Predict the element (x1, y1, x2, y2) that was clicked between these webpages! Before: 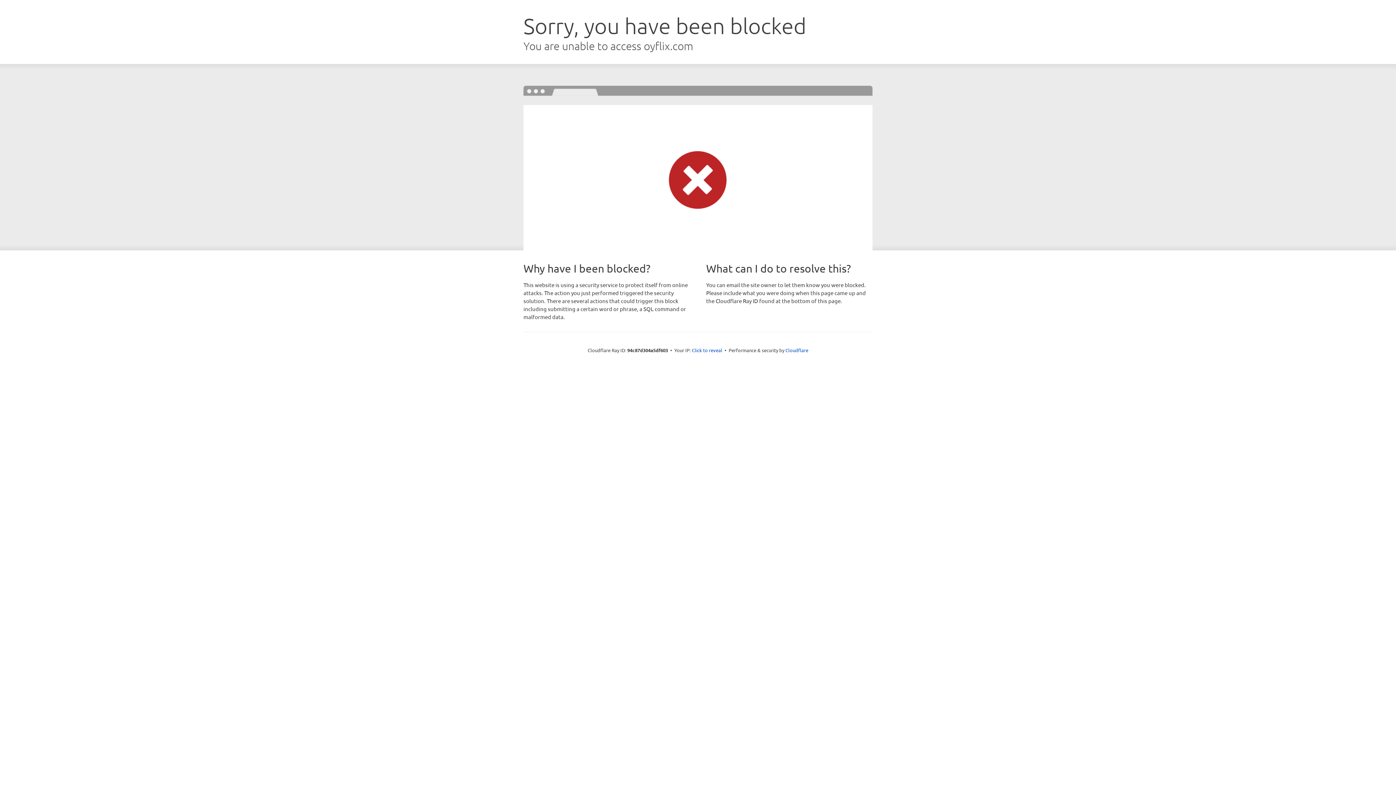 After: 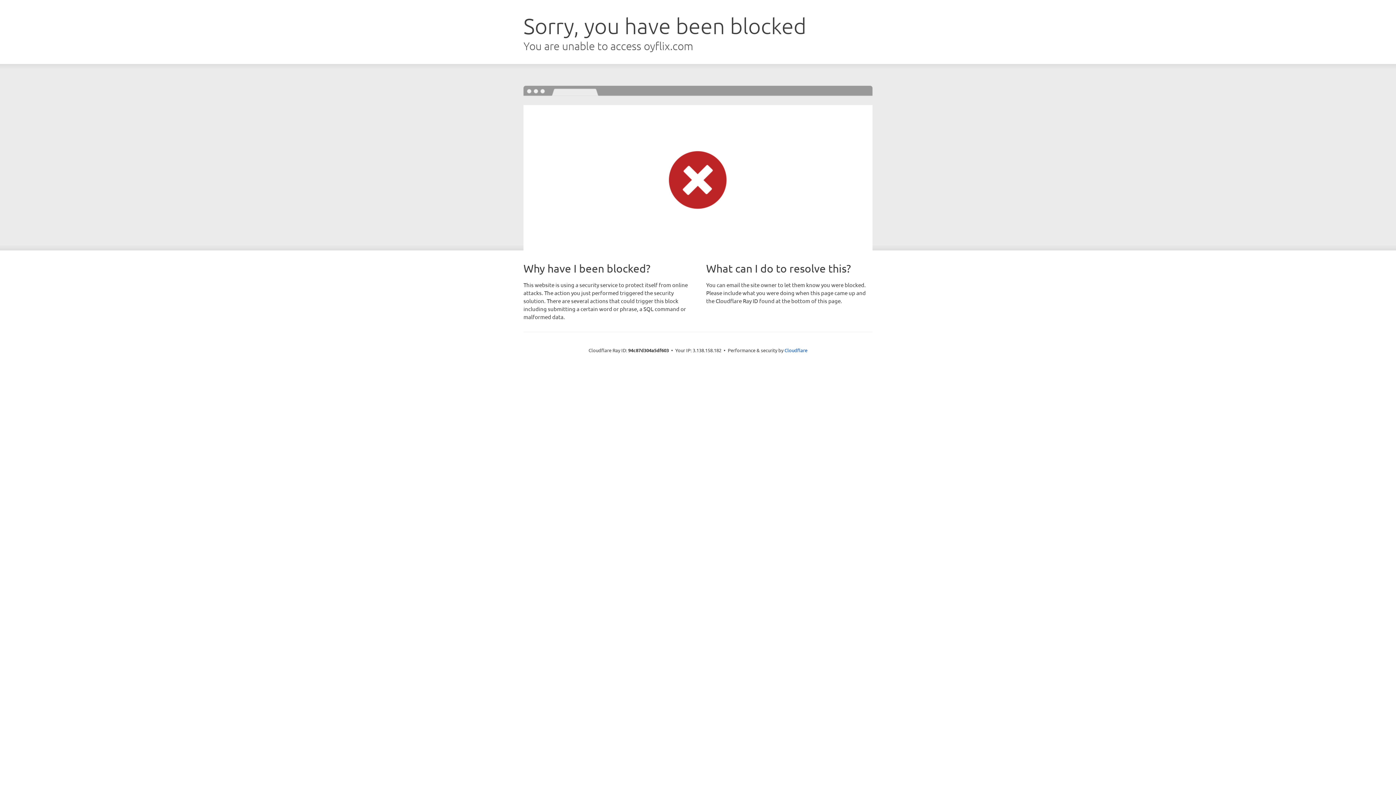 Action: bbox: (692, 346, 722, 353) label: Click to reveal